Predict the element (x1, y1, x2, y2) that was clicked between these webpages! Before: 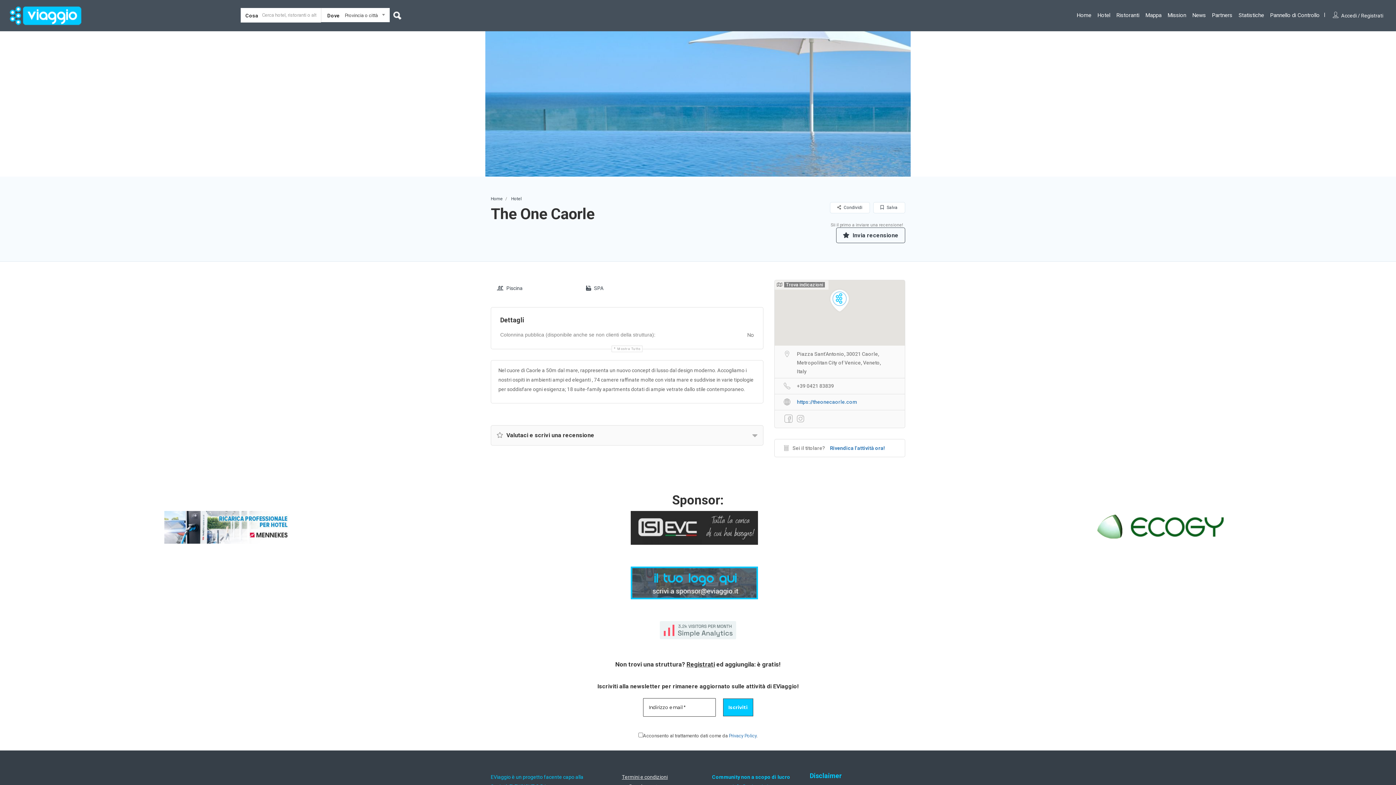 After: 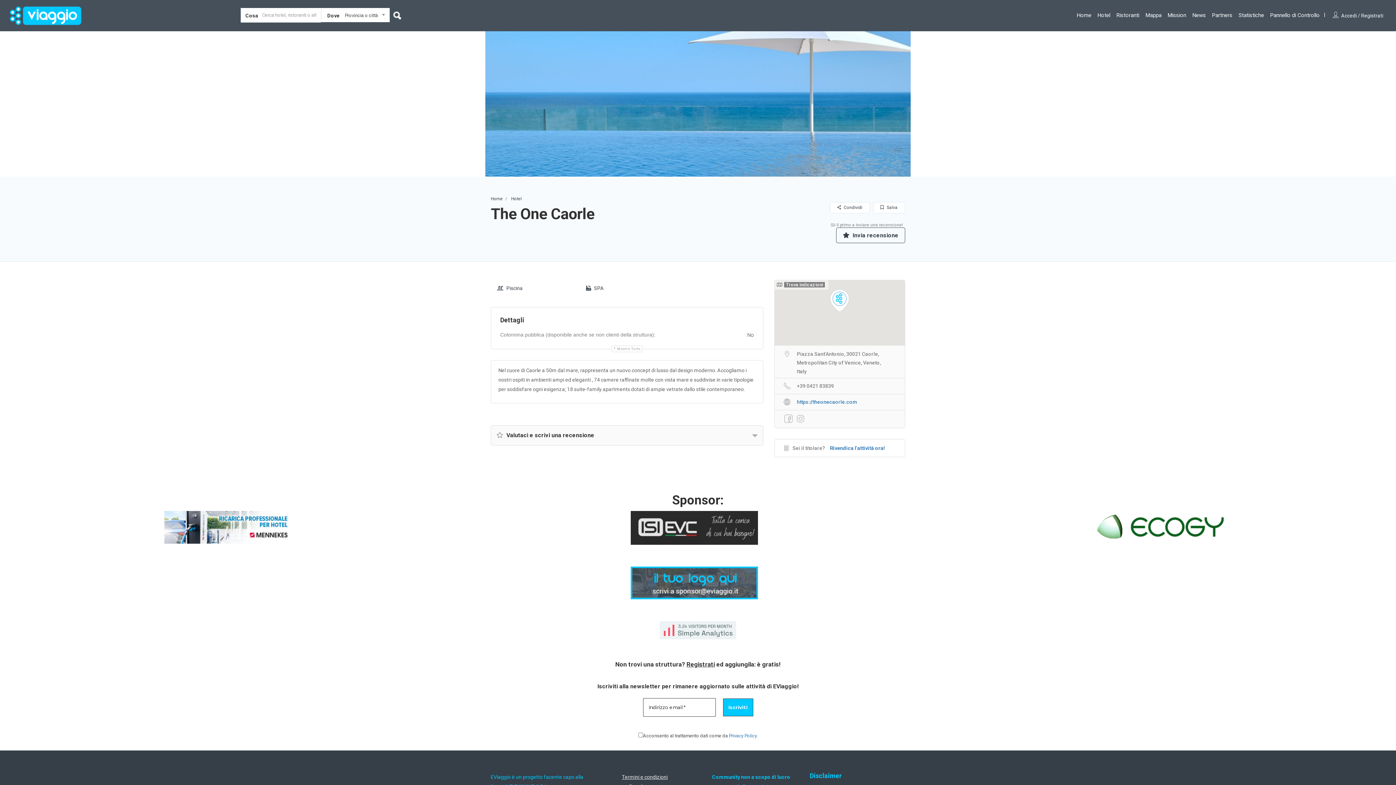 Action: bbox: (773, 280, 828, 289) label: Trova indicazioni